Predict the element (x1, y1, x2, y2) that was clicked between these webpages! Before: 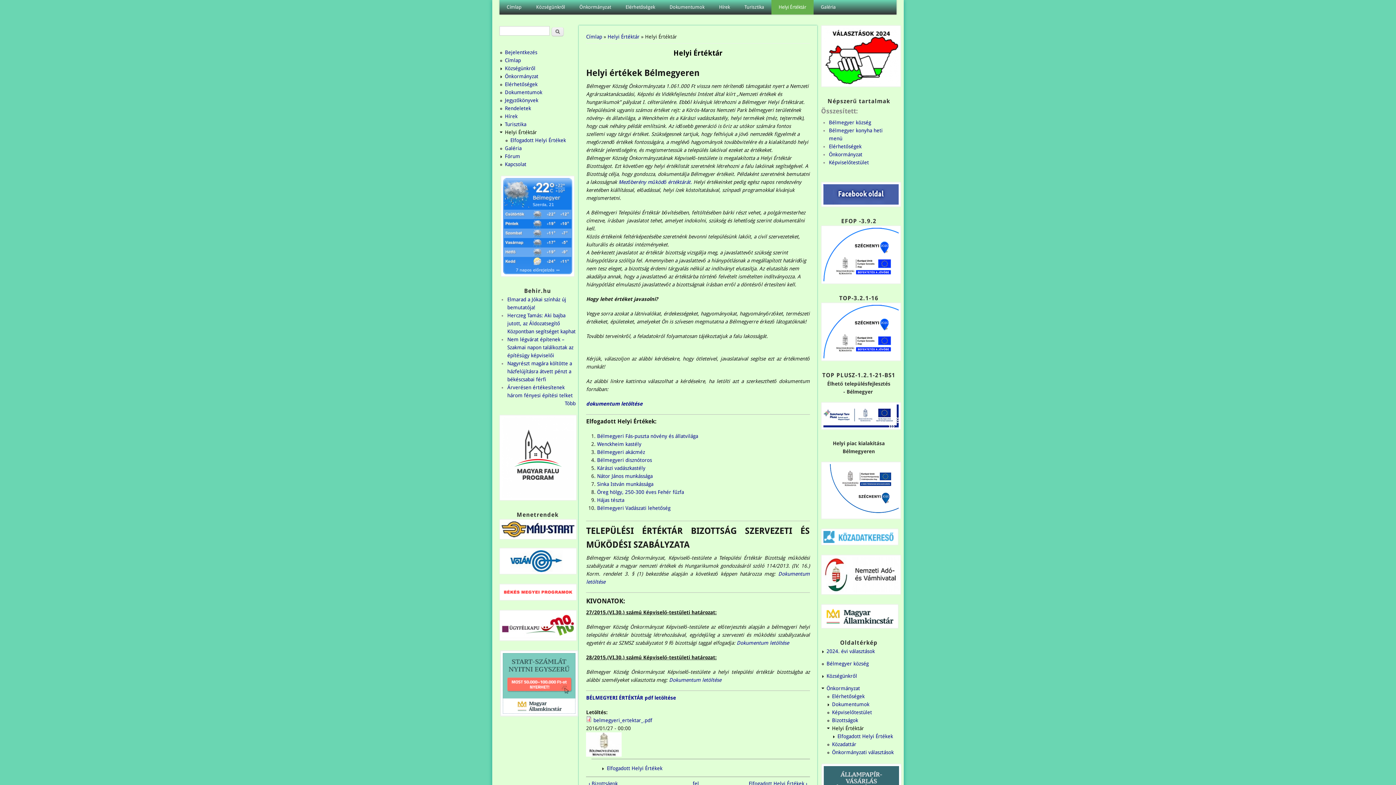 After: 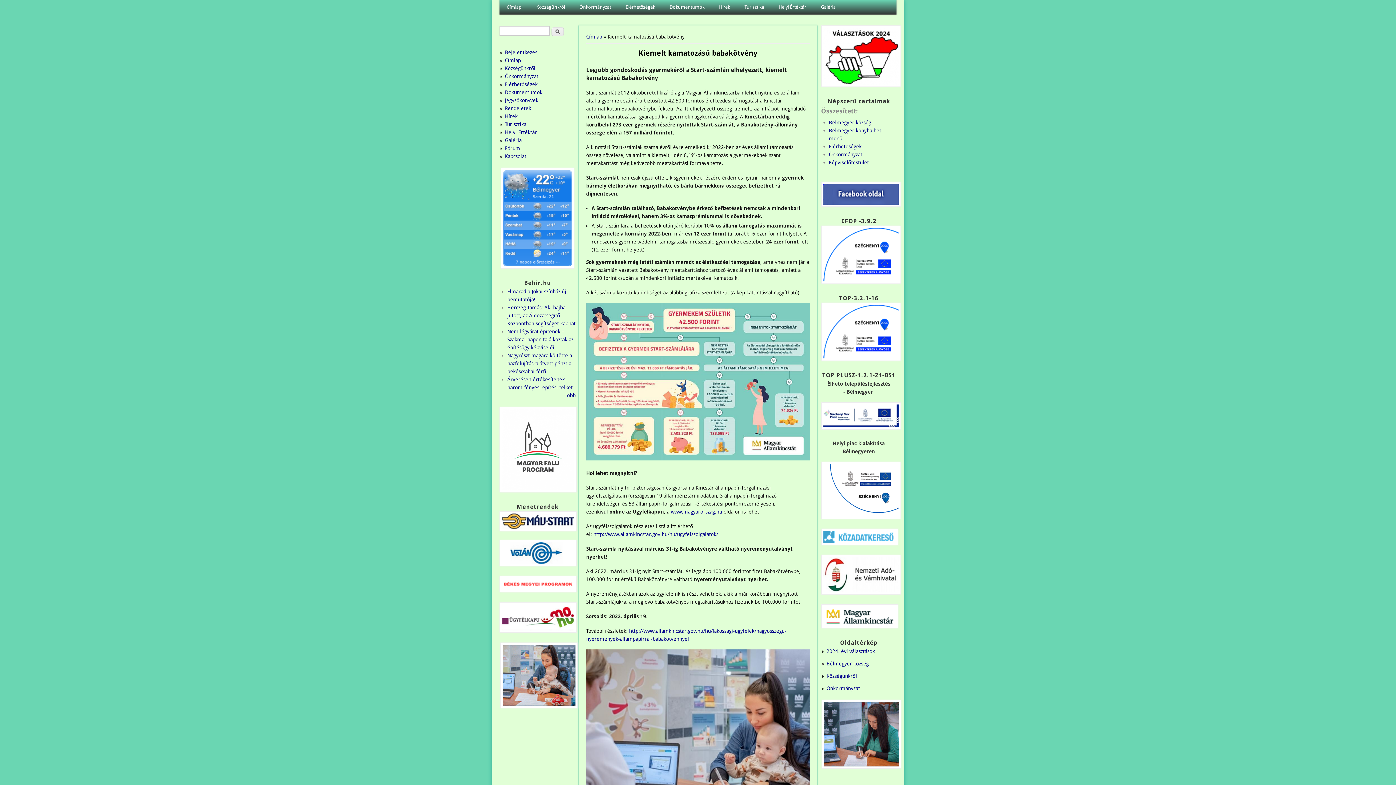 Action: bbox: (499, 711, 578, 717)